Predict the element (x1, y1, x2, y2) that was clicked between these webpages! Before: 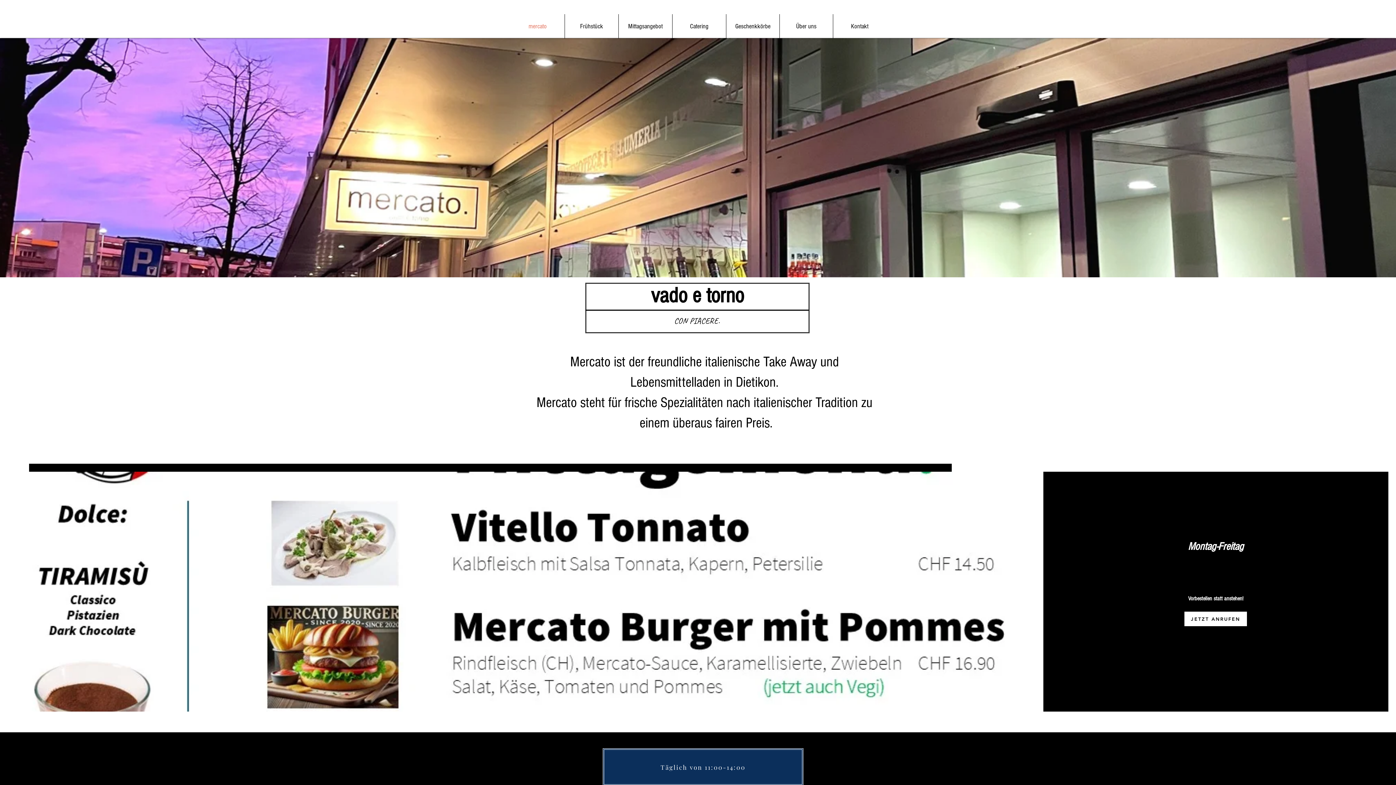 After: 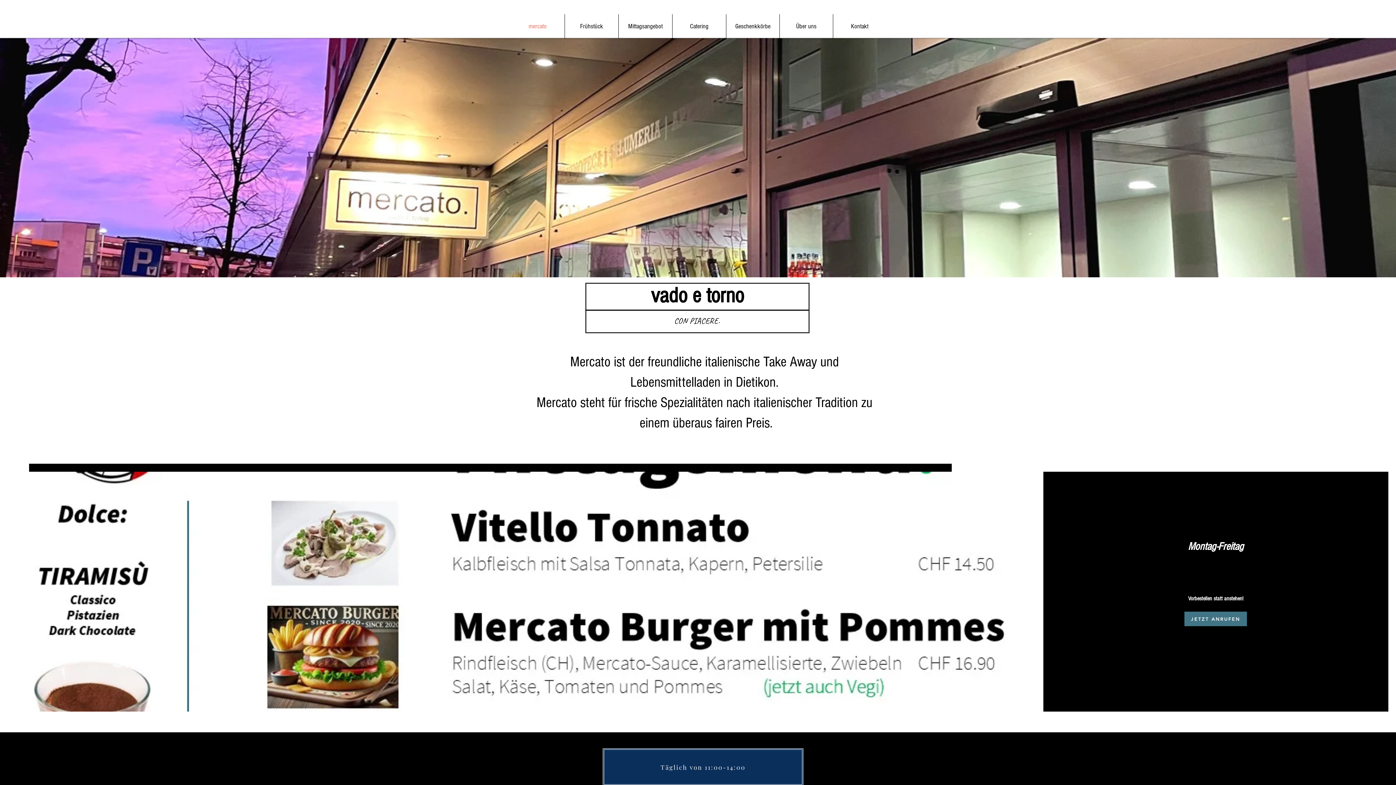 Action: bbox: (1184, 612, 1247, 626) label: JETZT ANRUFEN